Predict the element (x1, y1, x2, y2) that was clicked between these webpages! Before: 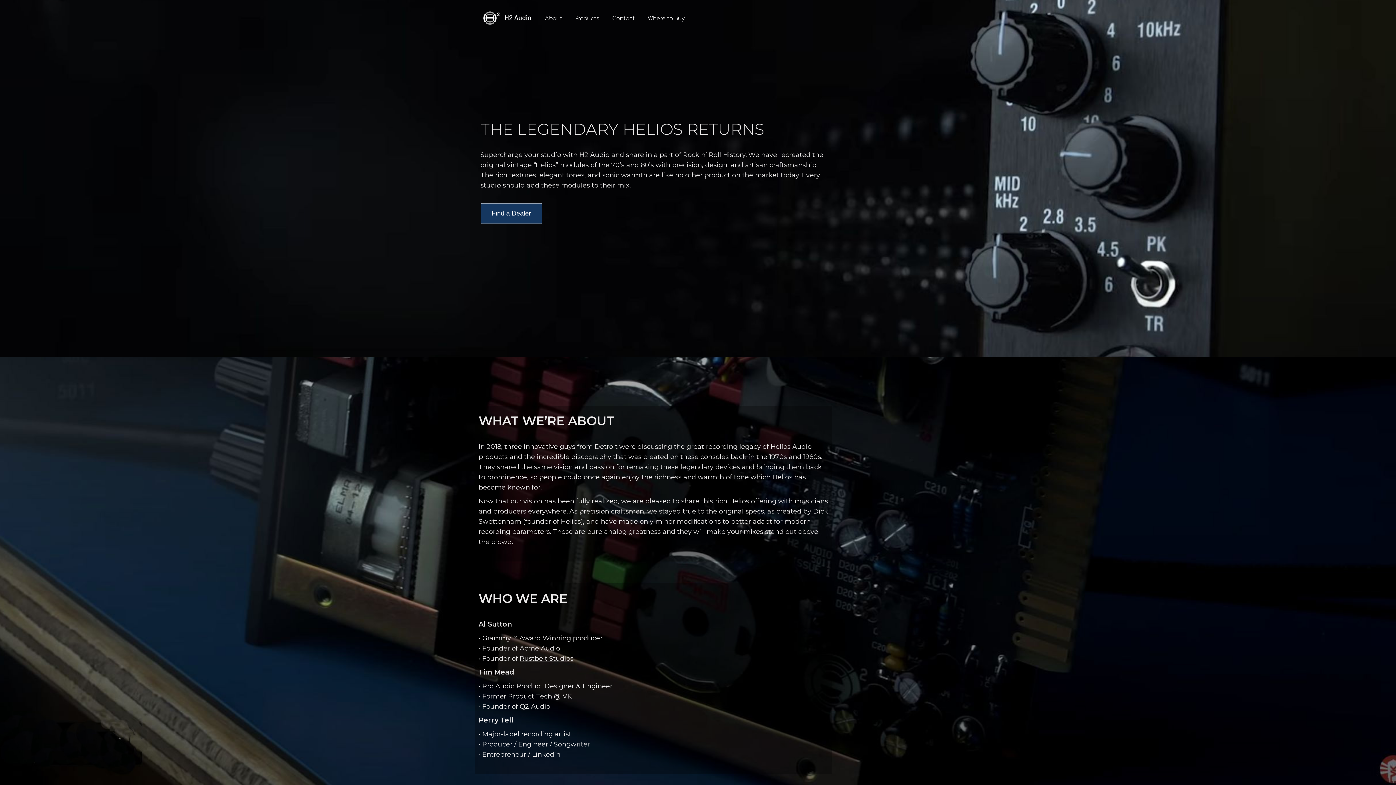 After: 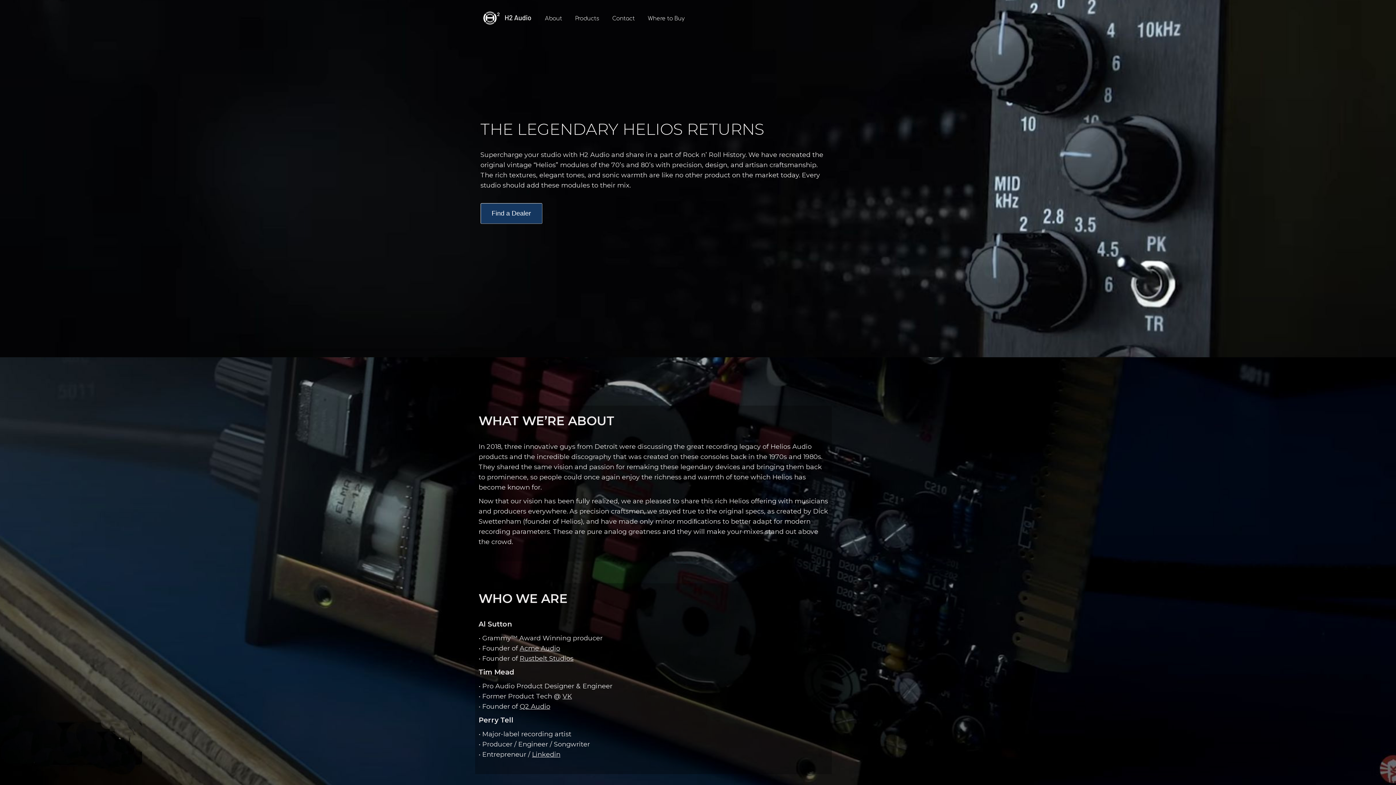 Action: bbox: (480, 10, 543, 26)